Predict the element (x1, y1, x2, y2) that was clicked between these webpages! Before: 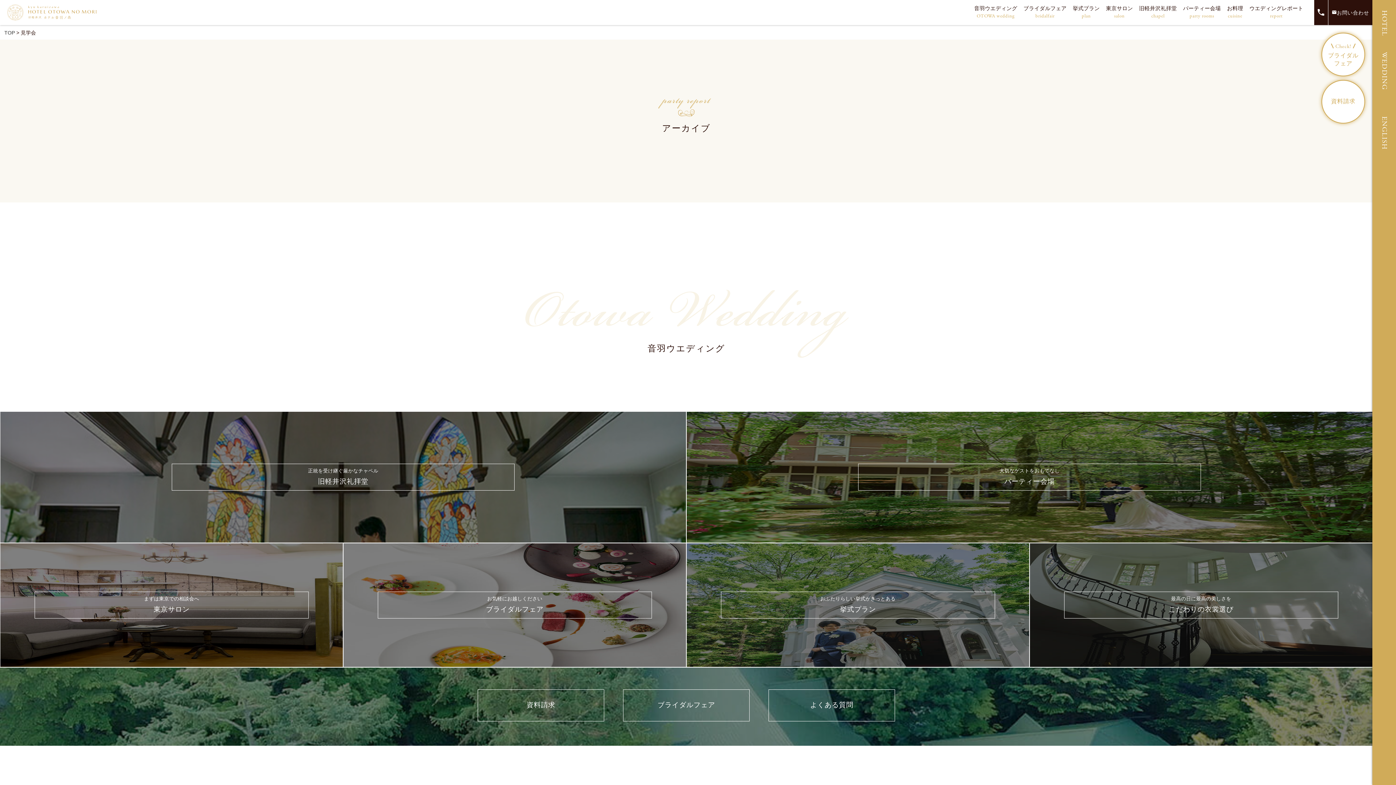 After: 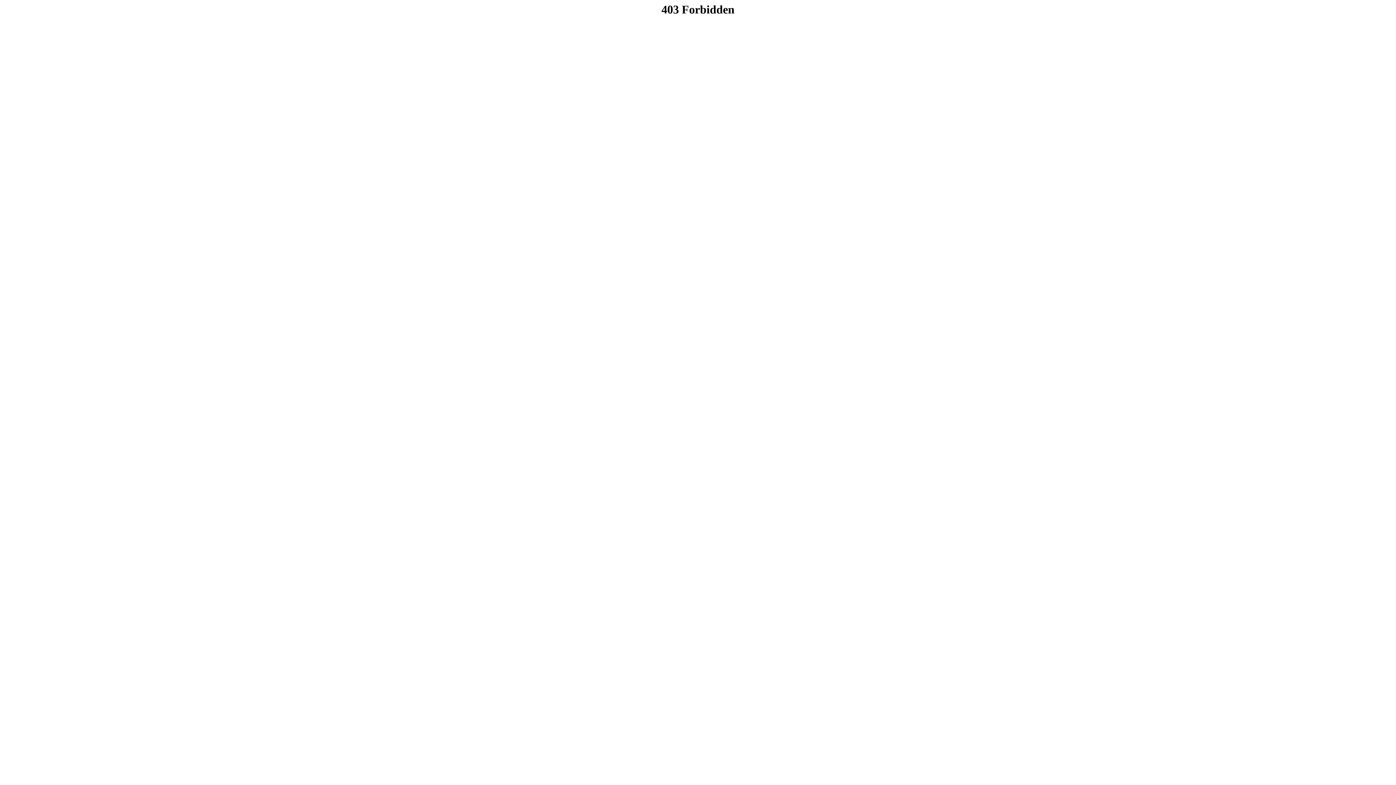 Action: label: ブライダルフェア
bridalfair bbox: (1020, 0, 1069, 25)